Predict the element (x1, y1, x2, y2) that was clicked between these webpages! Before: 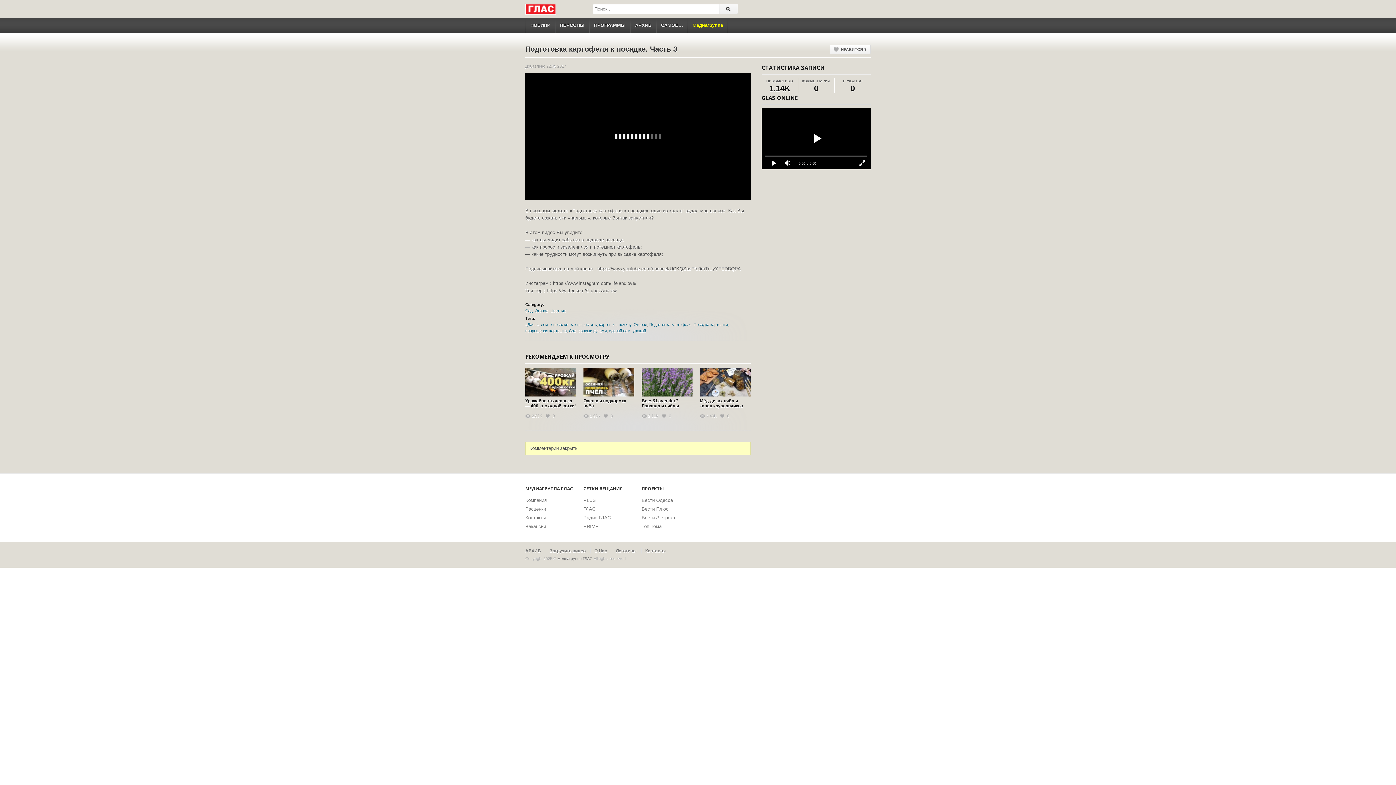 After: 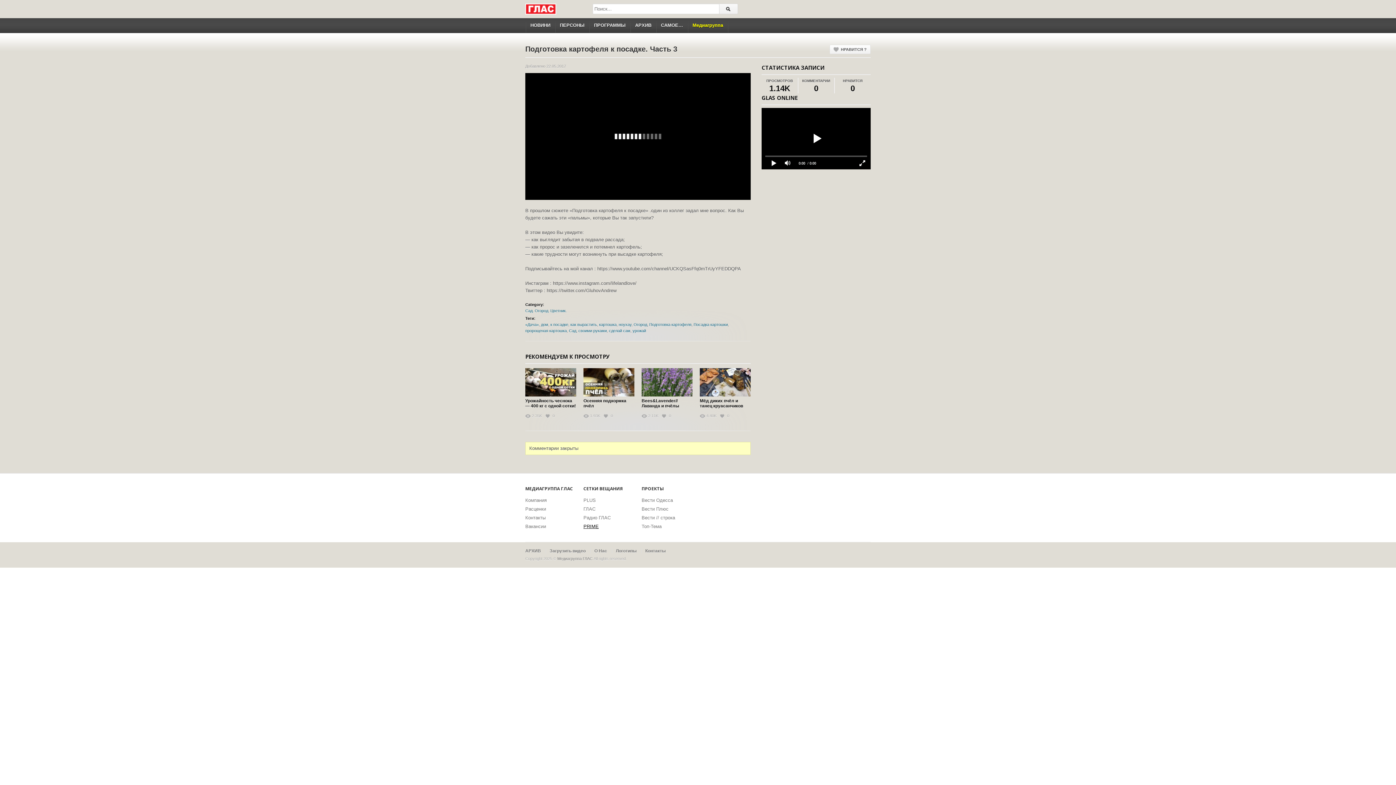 Action: bbox: (583, 523, 598, 529) label: PRIME